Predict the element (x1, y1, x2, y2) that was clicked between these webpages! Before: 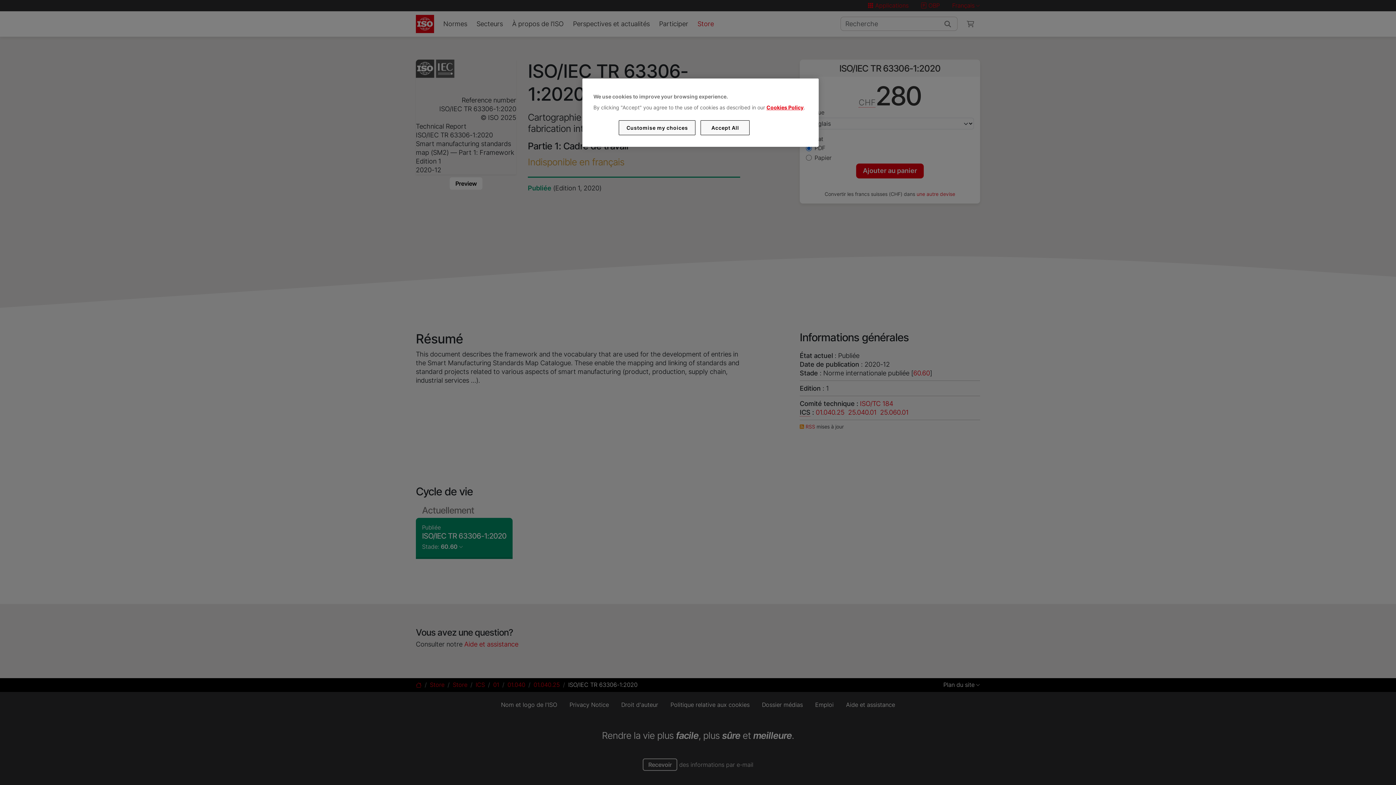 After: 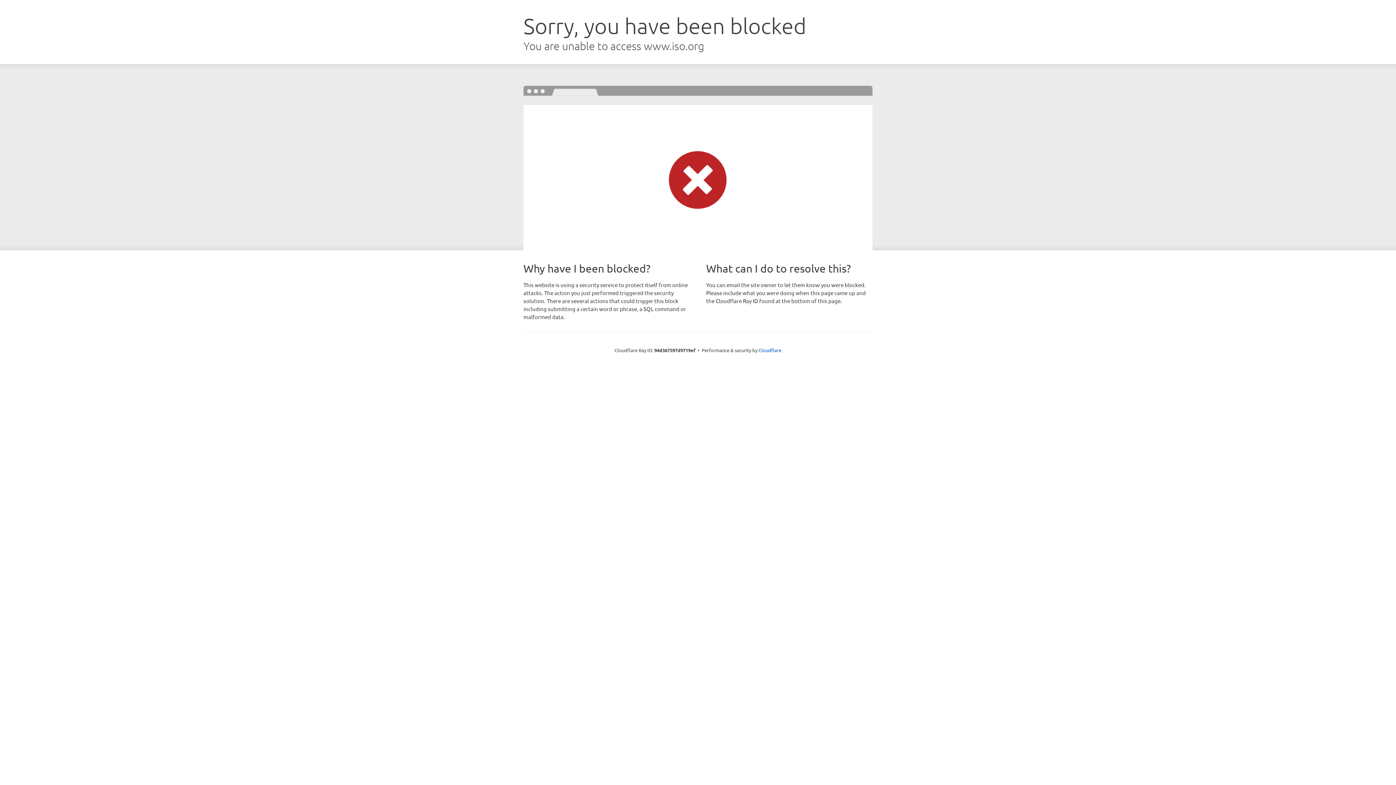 Action: label: Cookies Policy bbox: (766, 104, 803, 110)